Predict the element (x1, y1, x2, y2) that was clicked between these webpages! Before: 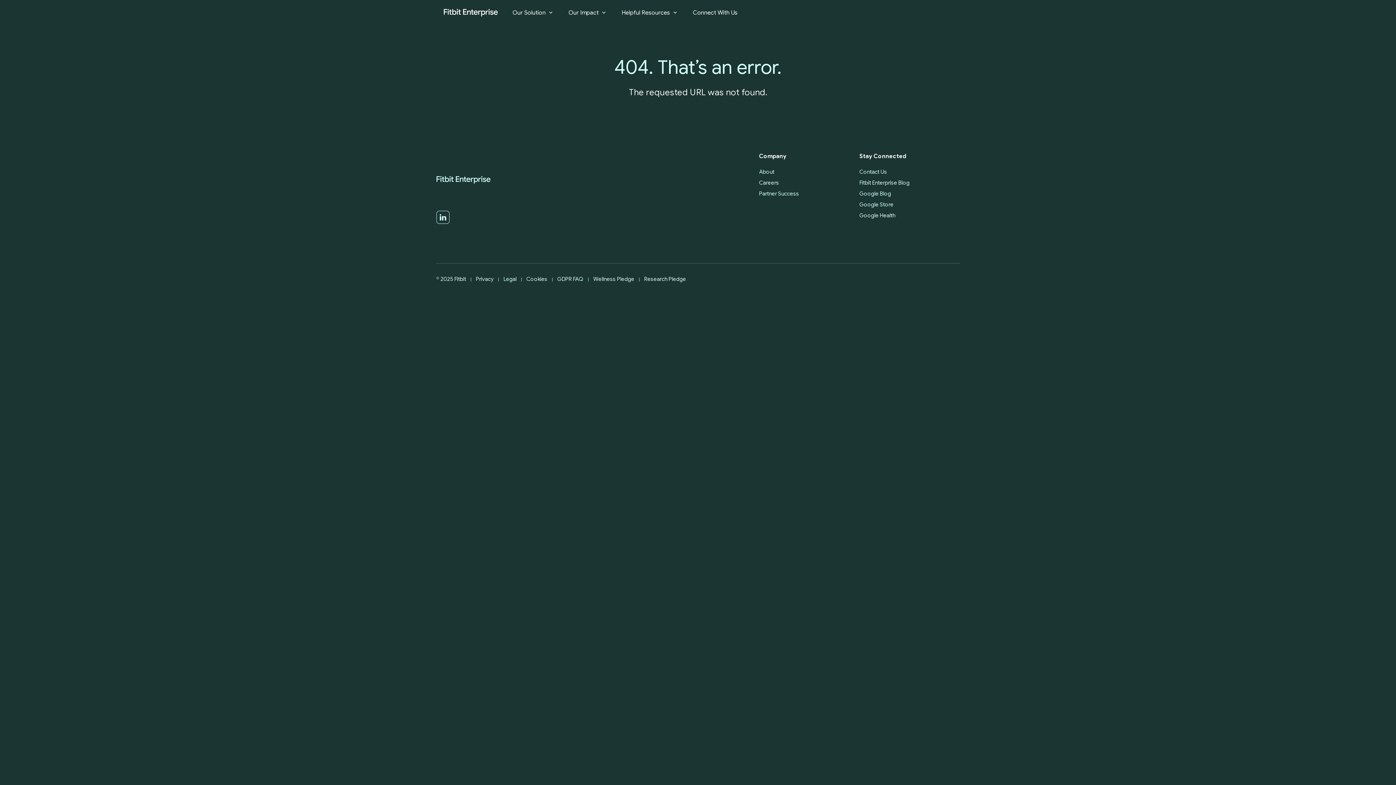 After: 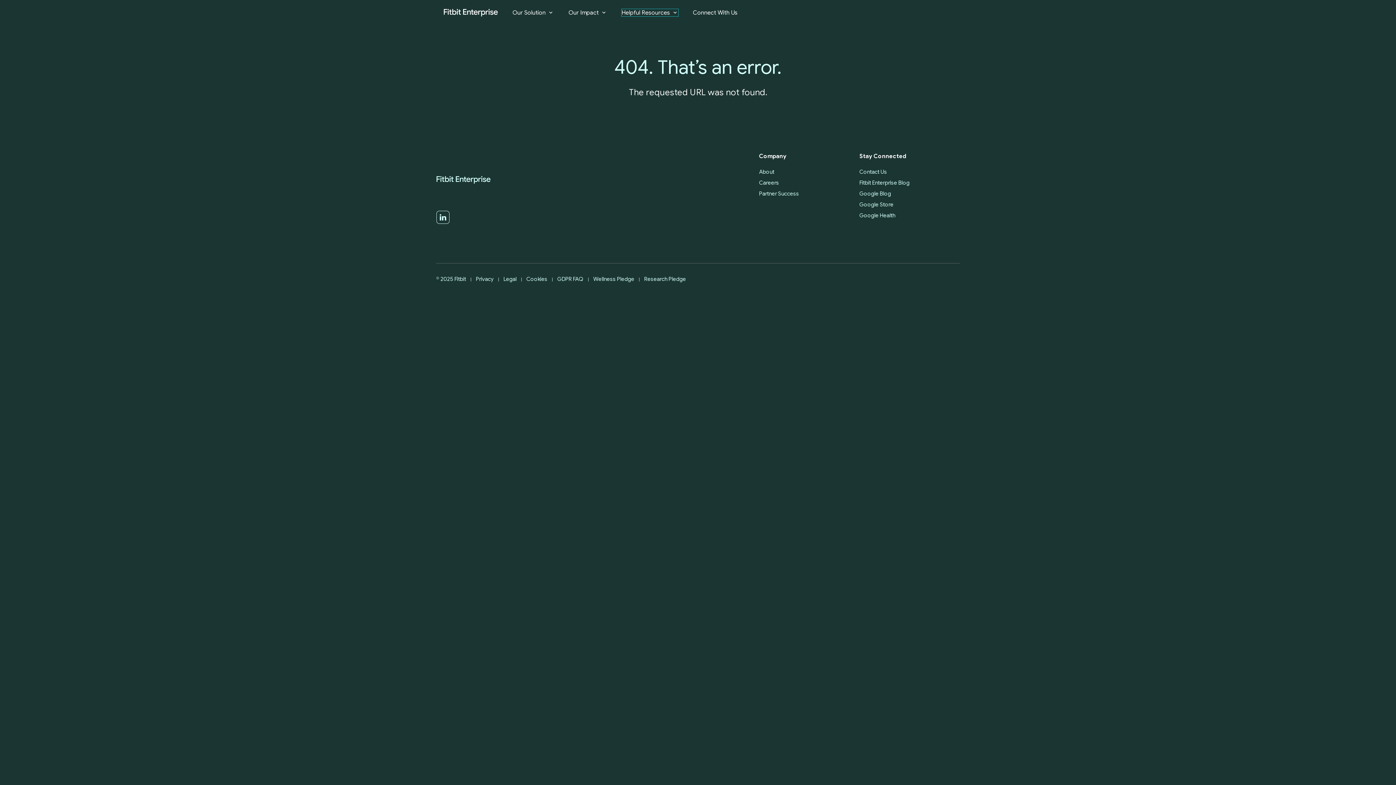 Action: bbox: (621, 9, 678, 16) label: Helpful Resources